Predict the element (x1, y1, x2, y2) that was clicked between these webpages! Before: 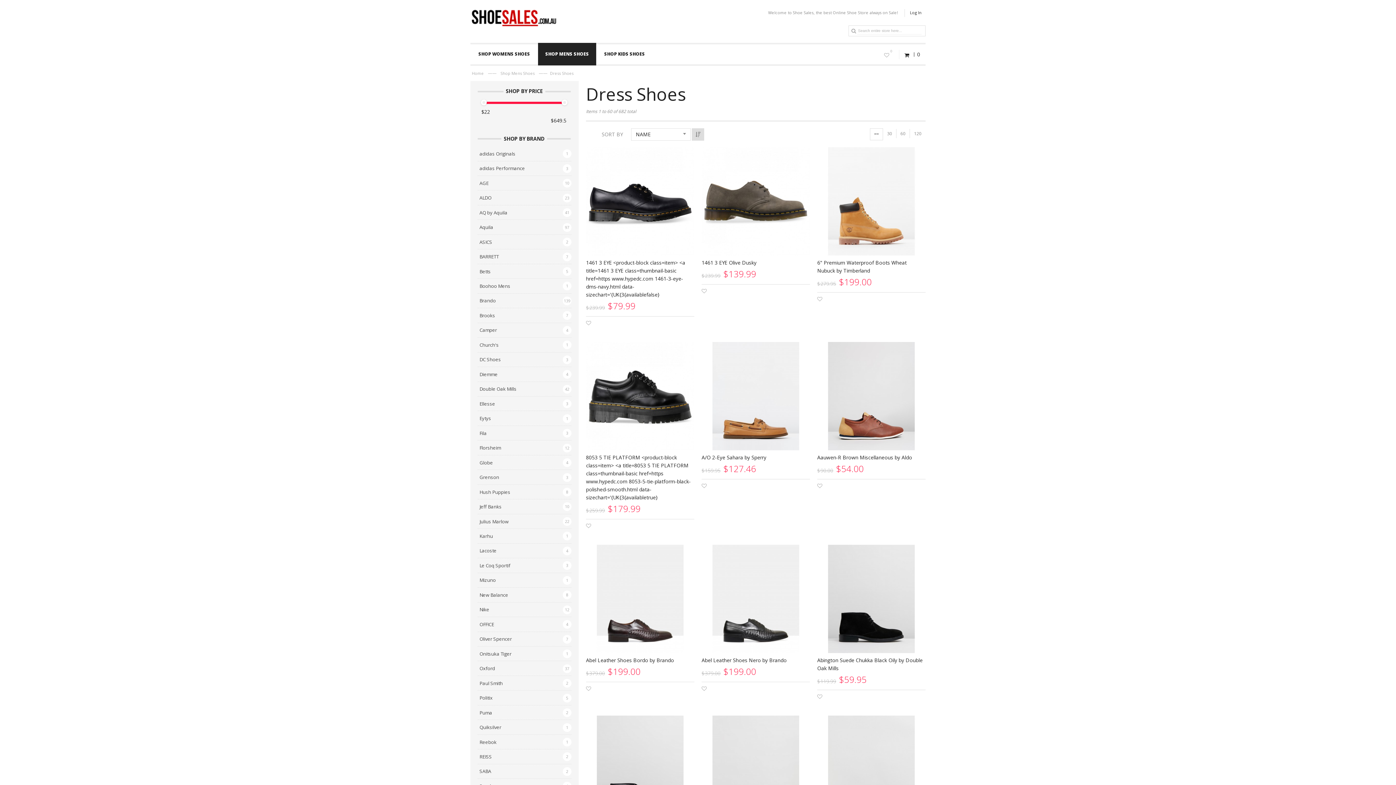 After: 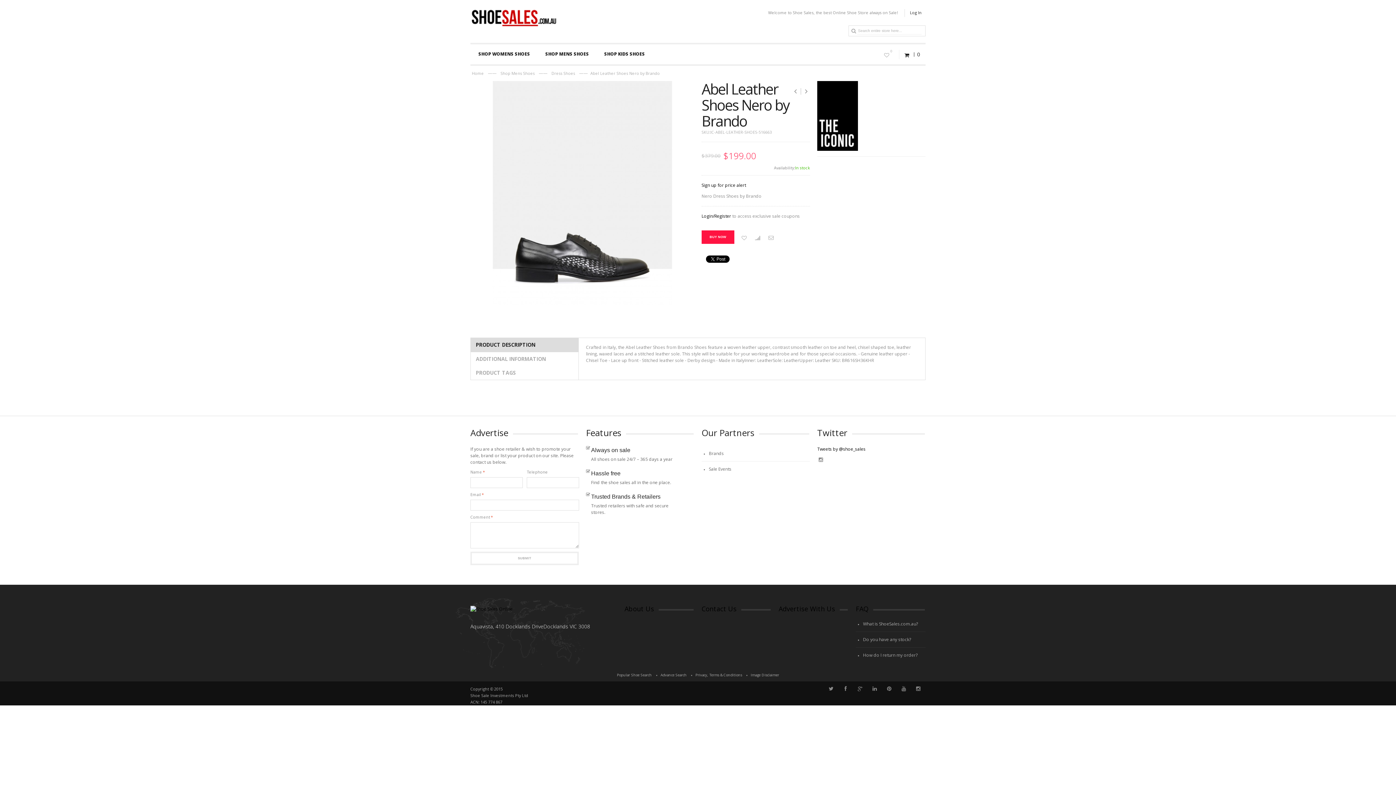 Action: label: Abel Leather Shoes Nero by Brando bbox: (701, 656, 810, 664)